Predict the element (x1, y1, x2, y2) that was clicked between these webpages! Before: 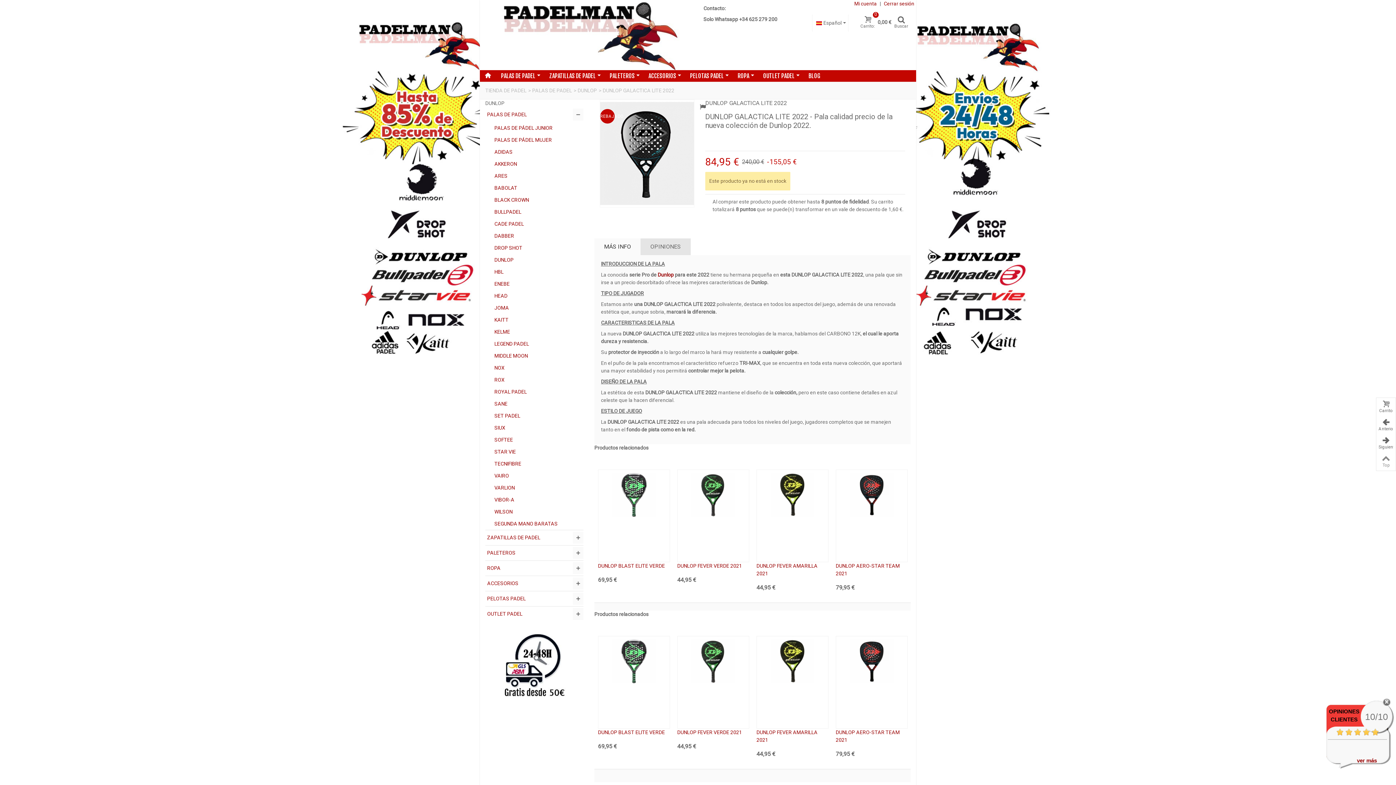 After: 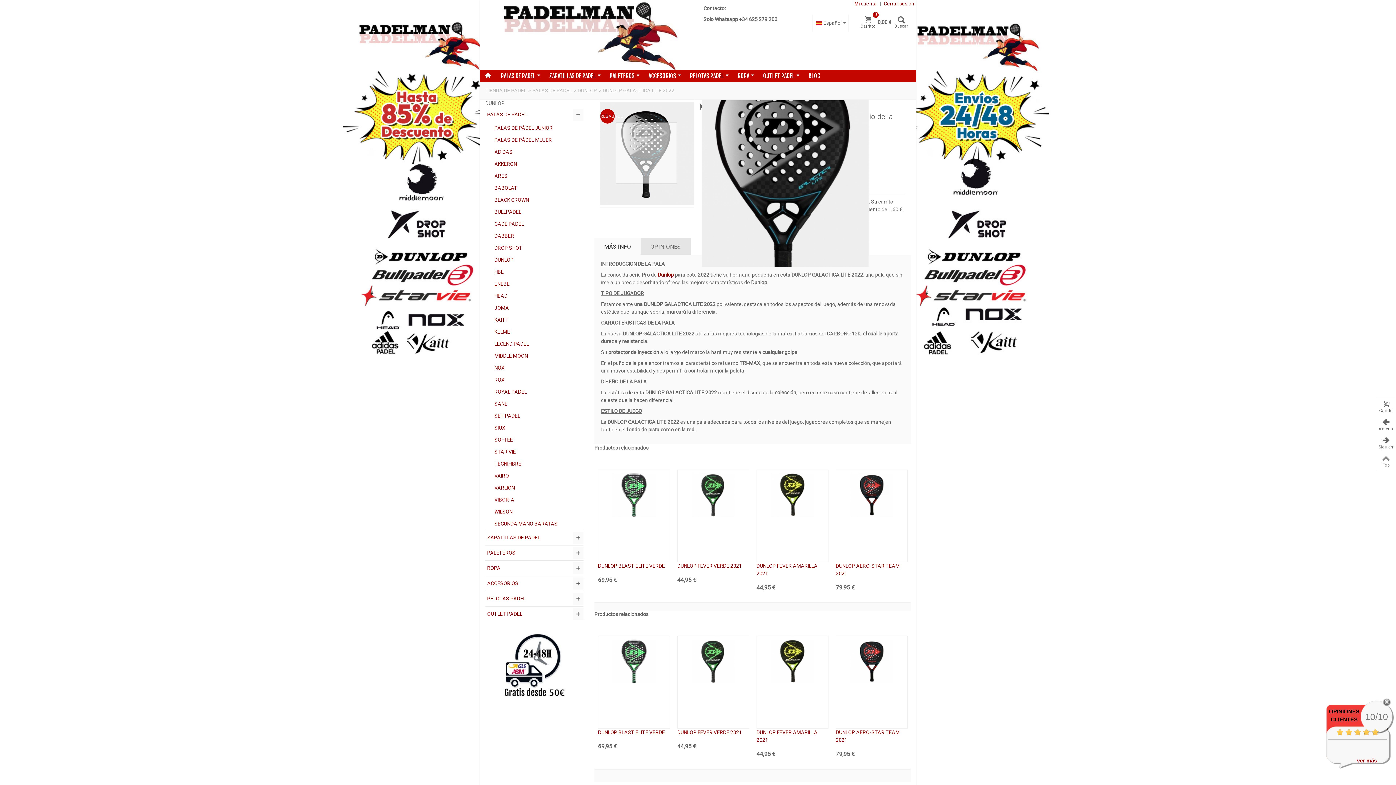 Action: bbox: (600, 100, 694, 207)